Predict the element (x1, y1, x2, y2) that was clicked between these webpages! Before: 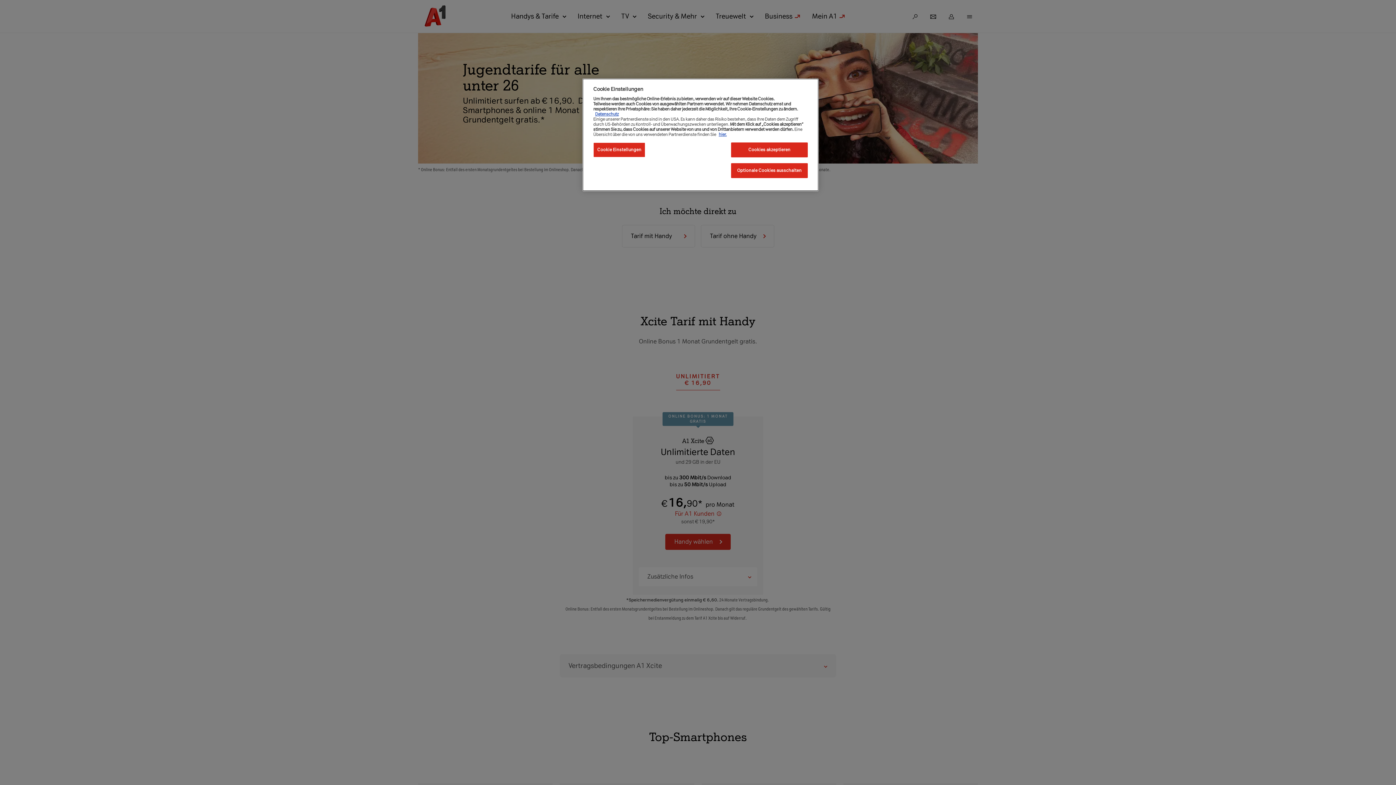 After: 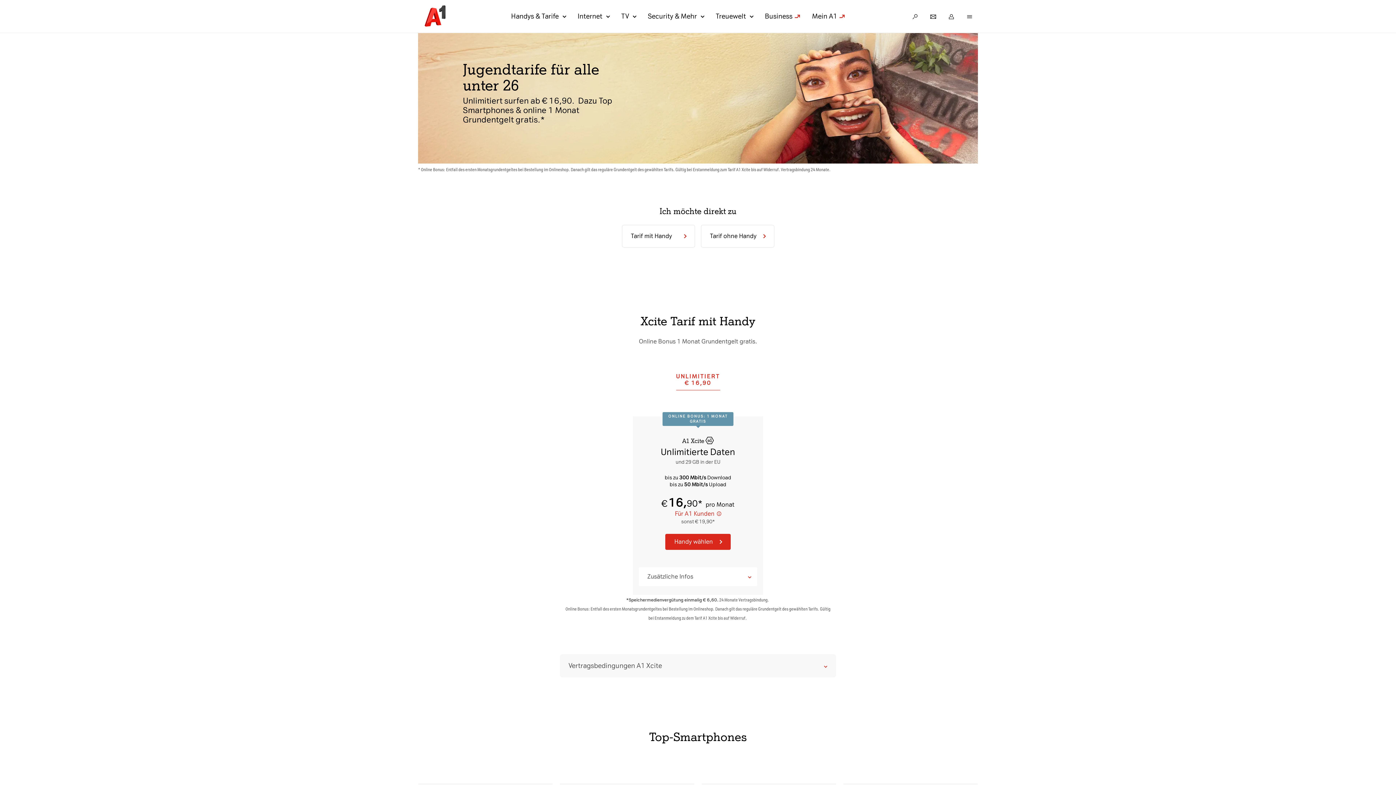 Action: bbox: (731, 163, 808, 178) label: Optionale Cookies ausschalten